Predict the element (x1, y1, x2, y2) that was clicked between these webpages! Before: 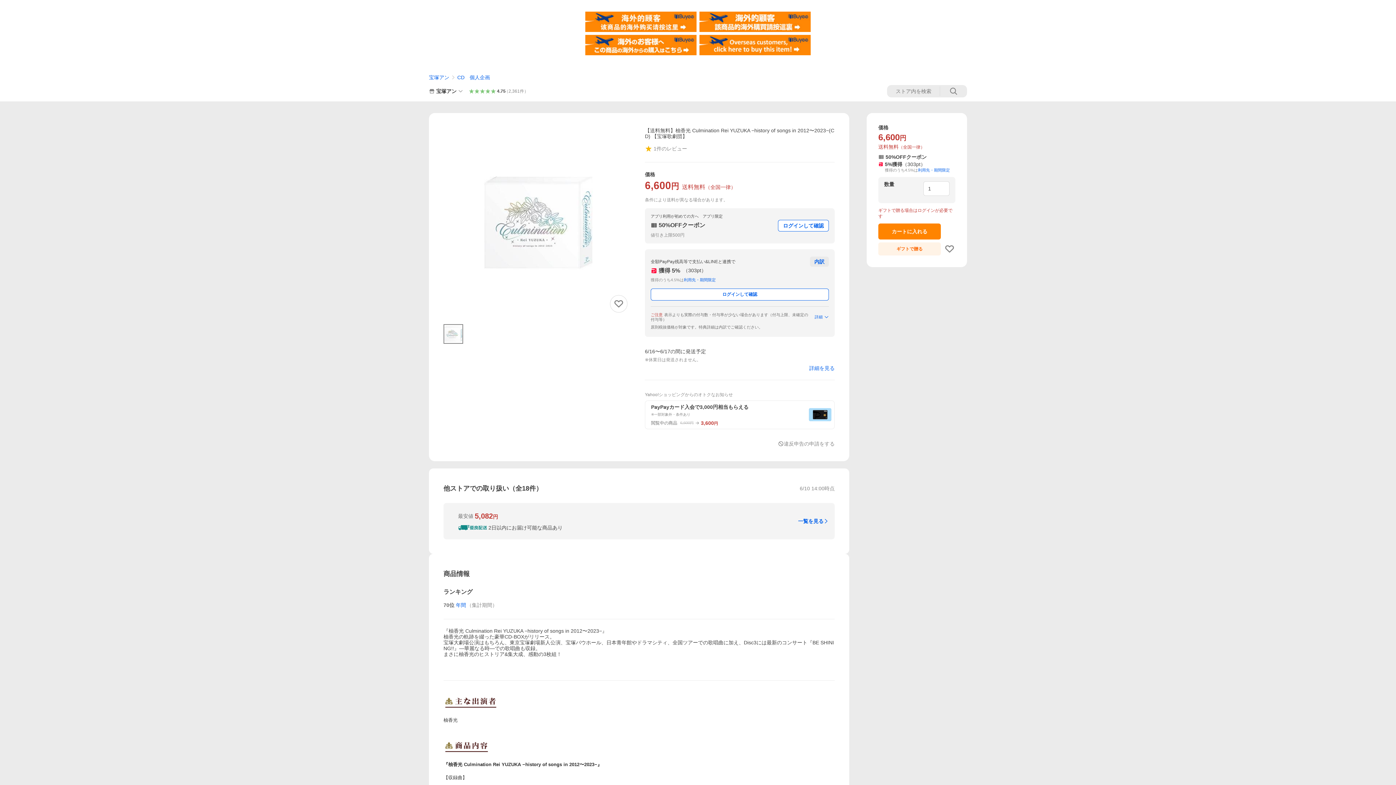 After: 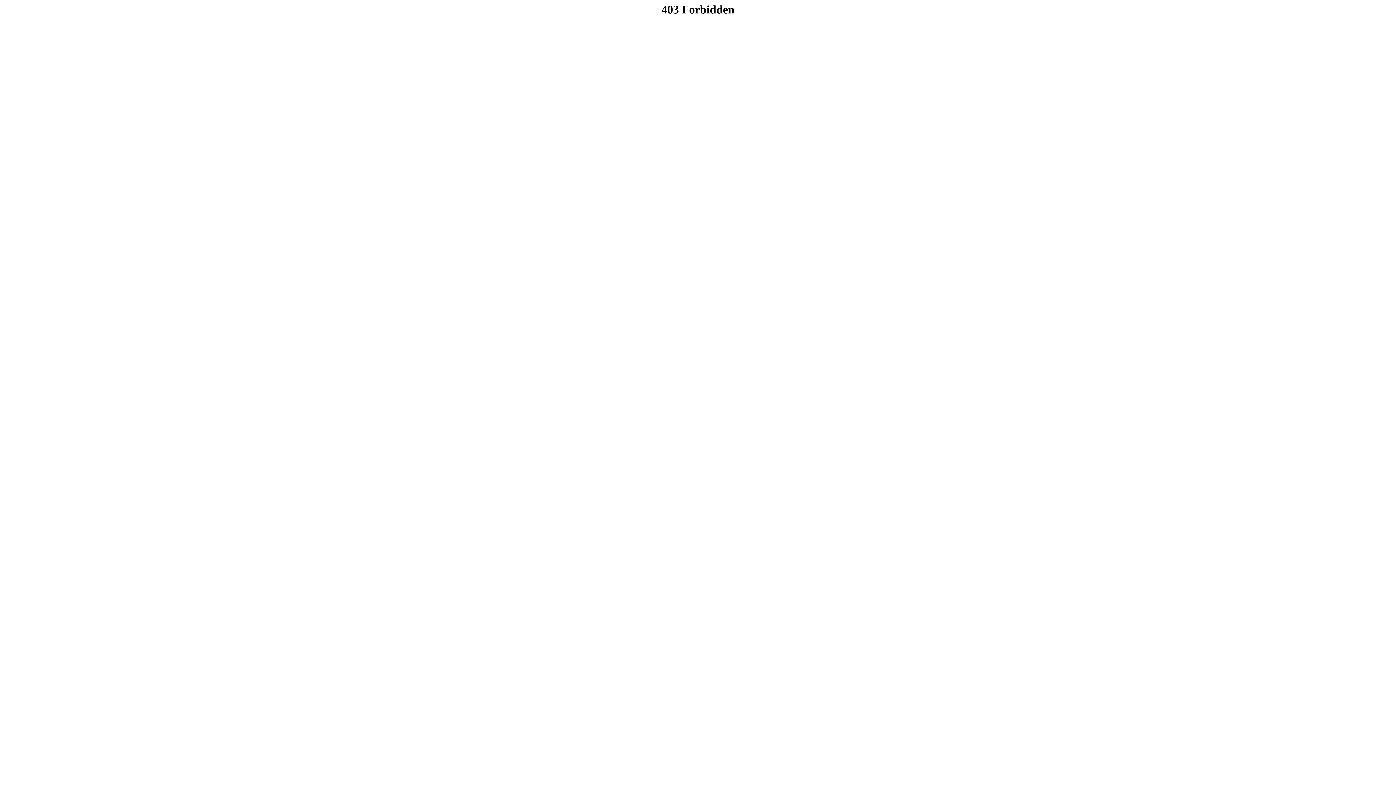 Action: bbox: (585, 11, 696, 17)